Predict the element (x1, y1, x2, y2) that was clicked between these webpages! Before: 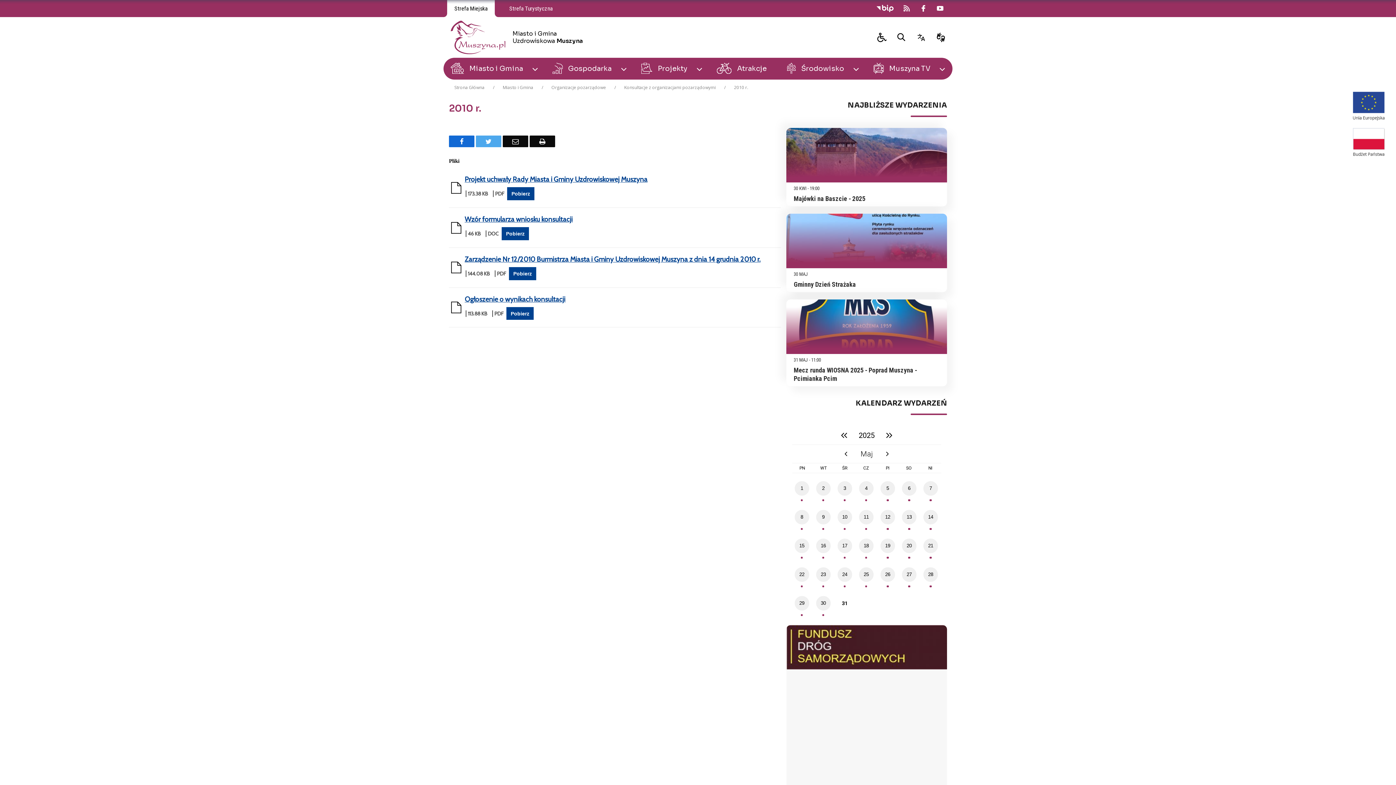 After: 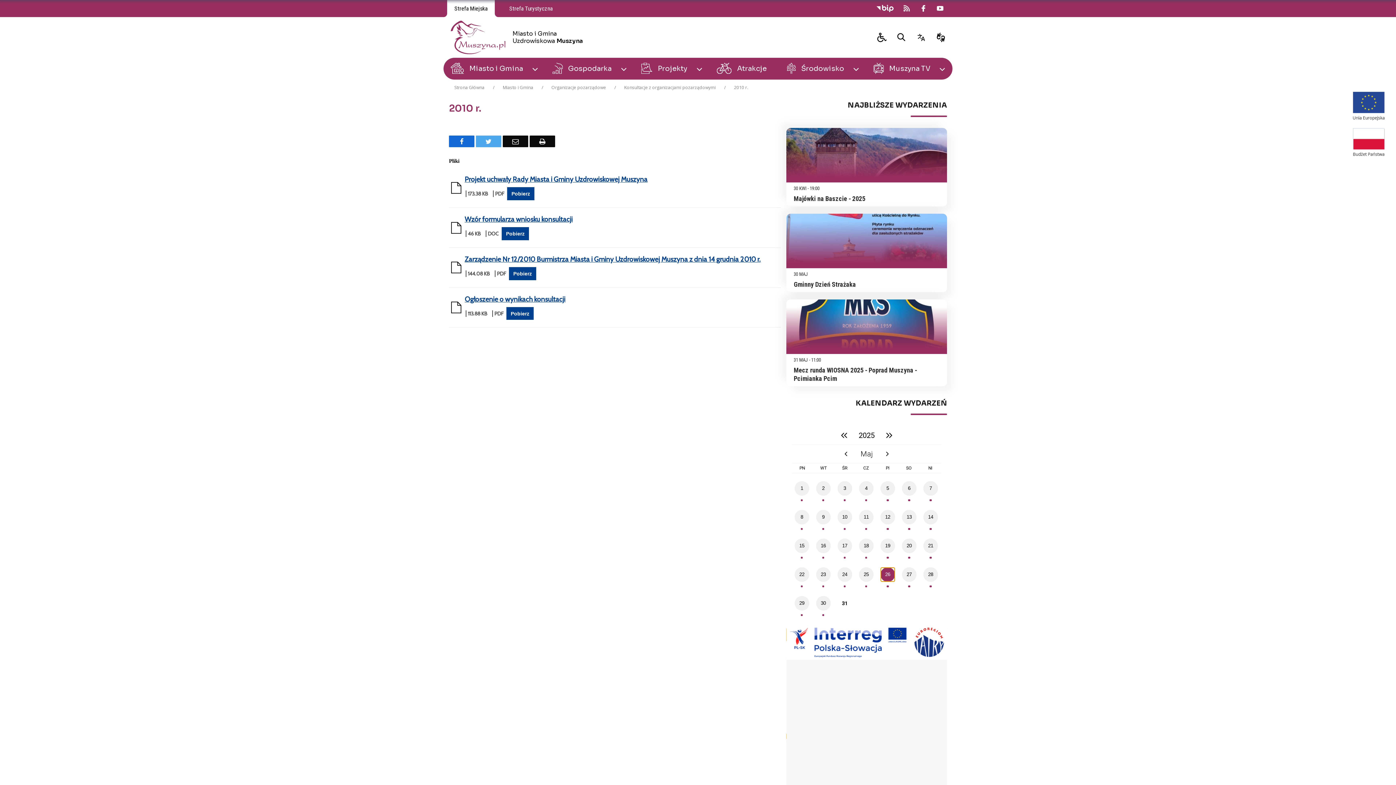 Action: label: 26 bbox: (880, 567, 895, 582)